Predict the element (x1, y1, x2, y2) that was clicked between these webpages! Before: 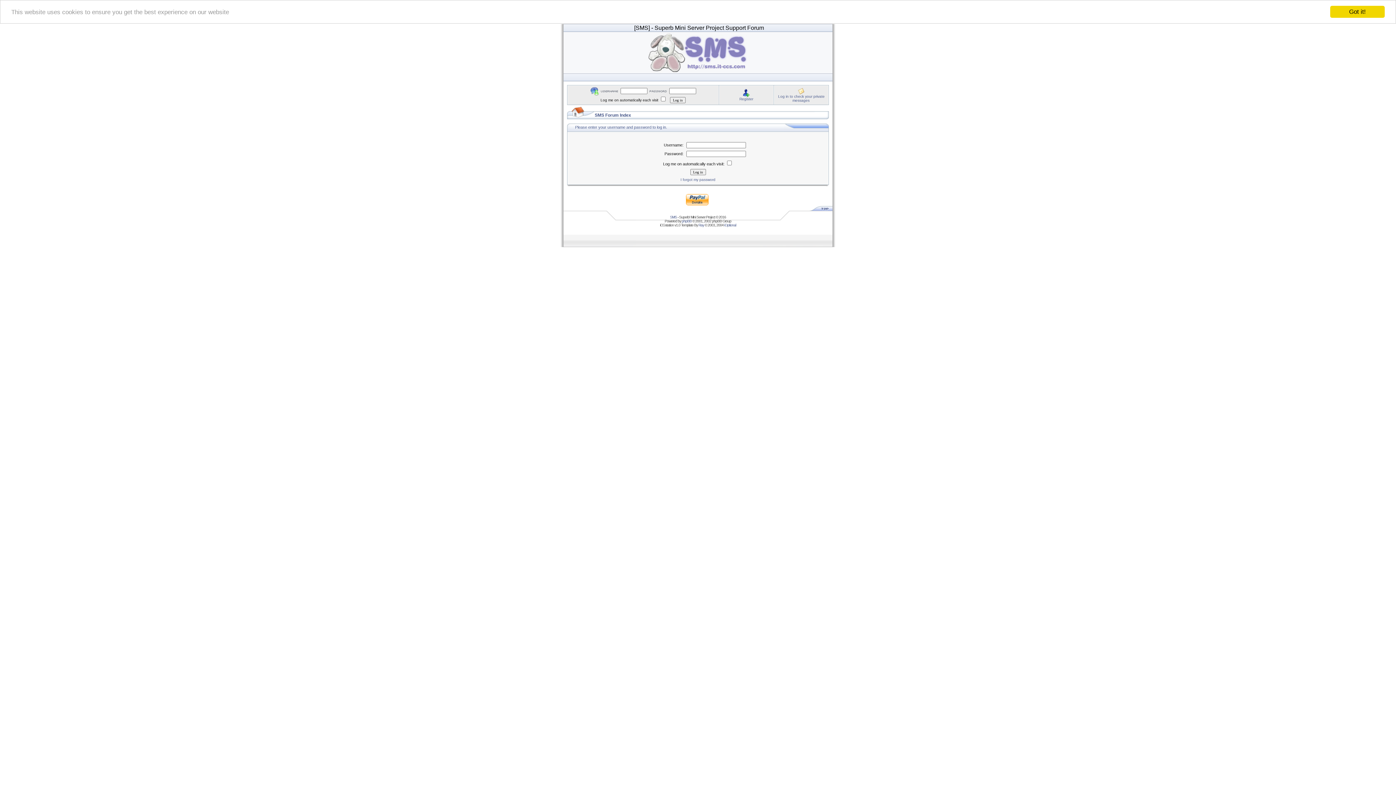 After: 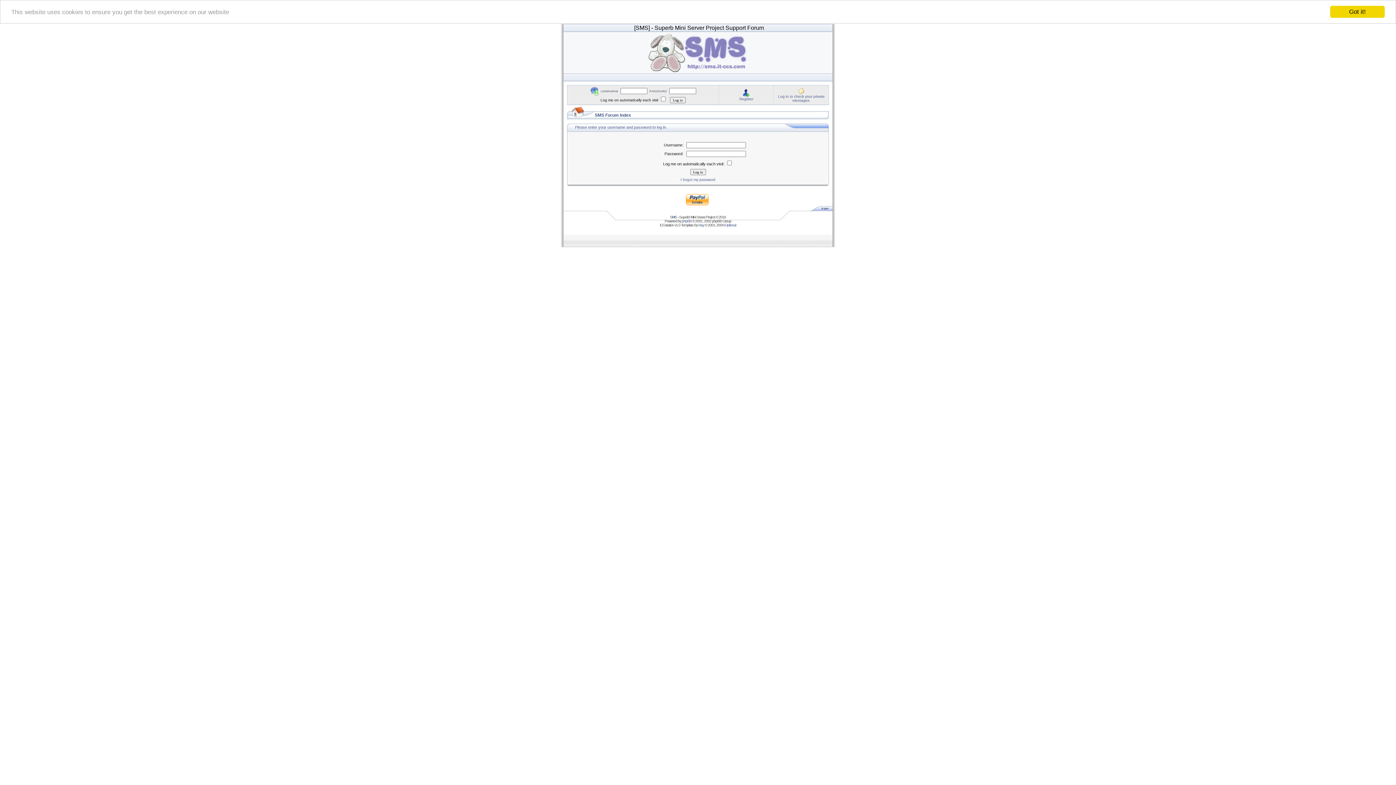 Action: bbox: (670, 215, 677, 219) label: SMS